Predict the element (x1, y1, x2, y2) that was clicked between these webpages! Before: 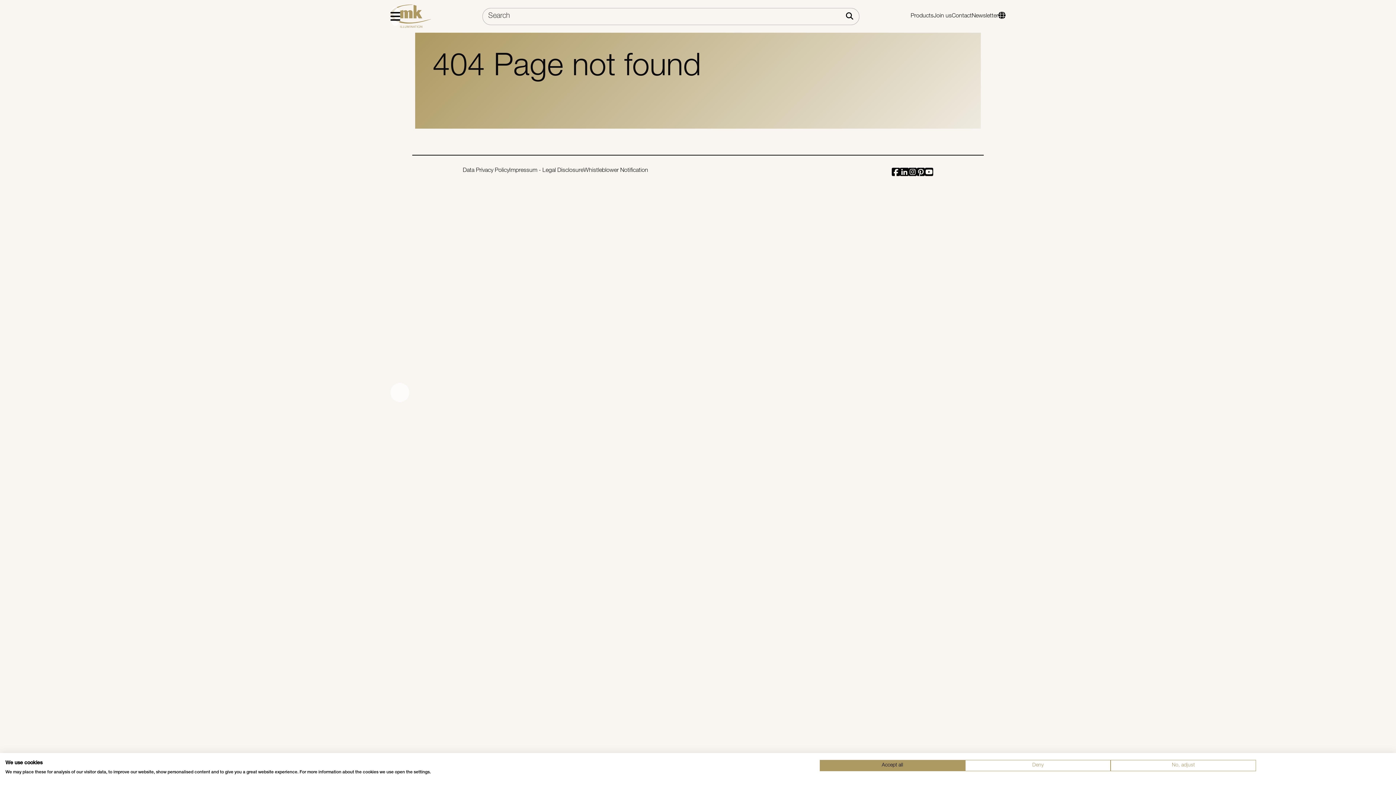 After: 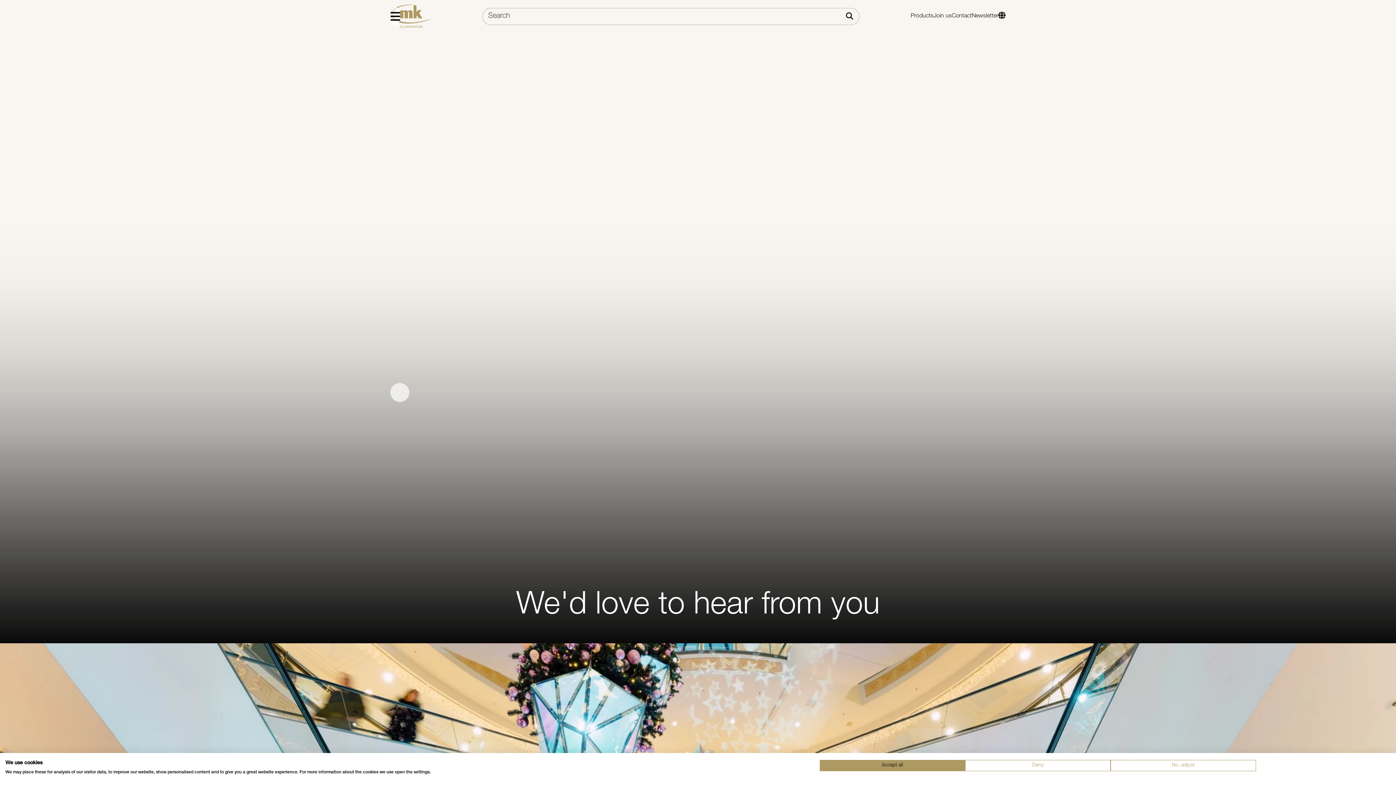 Action: bbox: (952, 12, 972, 20) label: Contact